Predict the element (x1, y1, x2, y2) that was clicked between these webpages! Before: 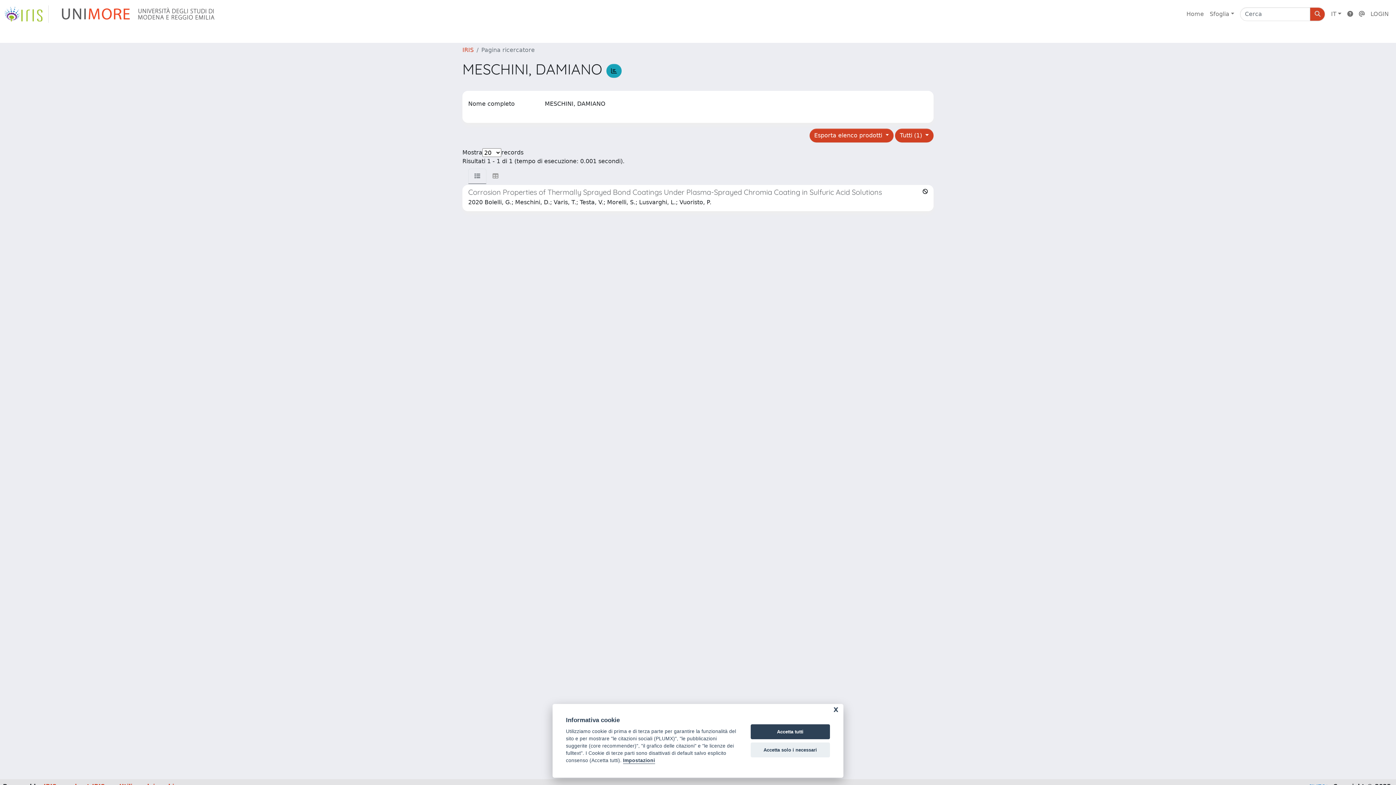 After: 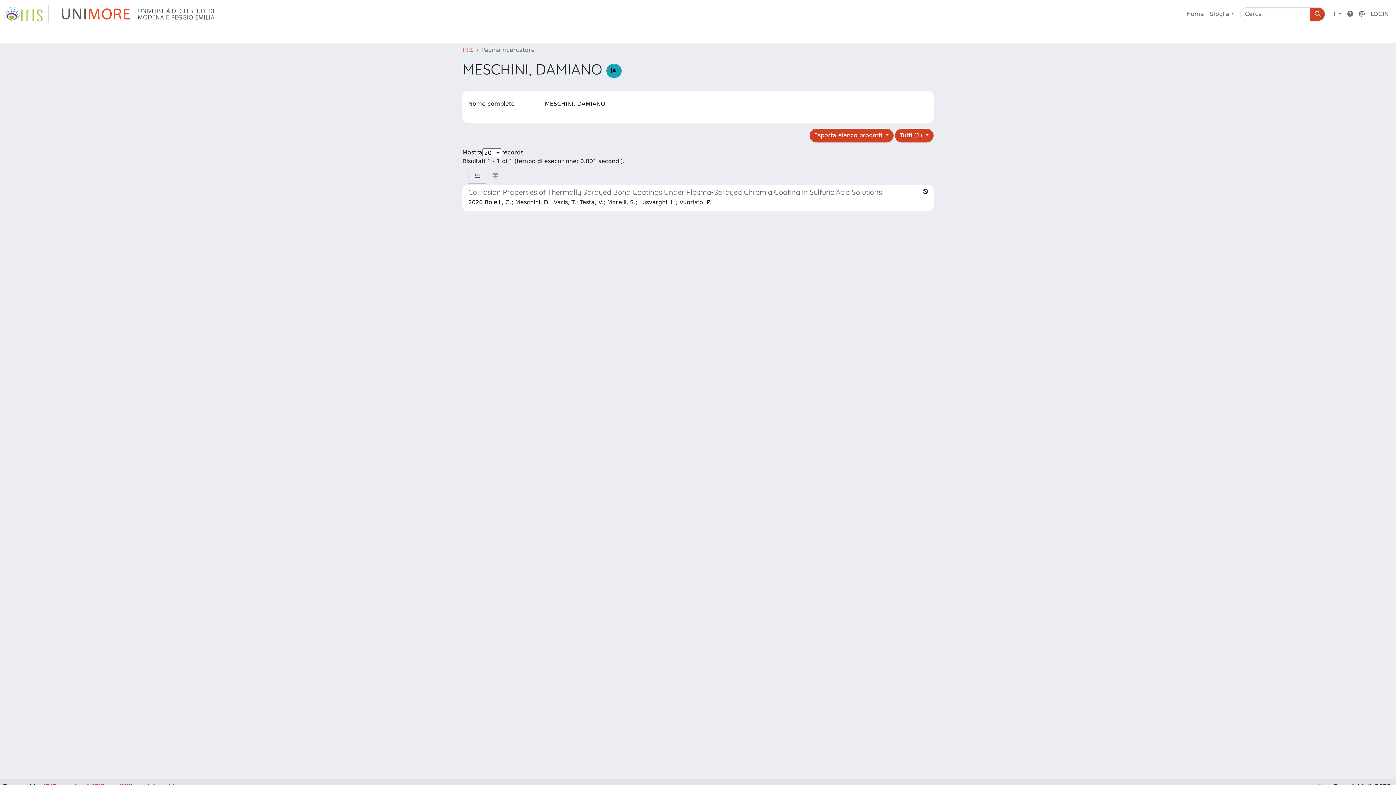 Action: bbox: (750, 724, 830, 739) label: Accetta tutti